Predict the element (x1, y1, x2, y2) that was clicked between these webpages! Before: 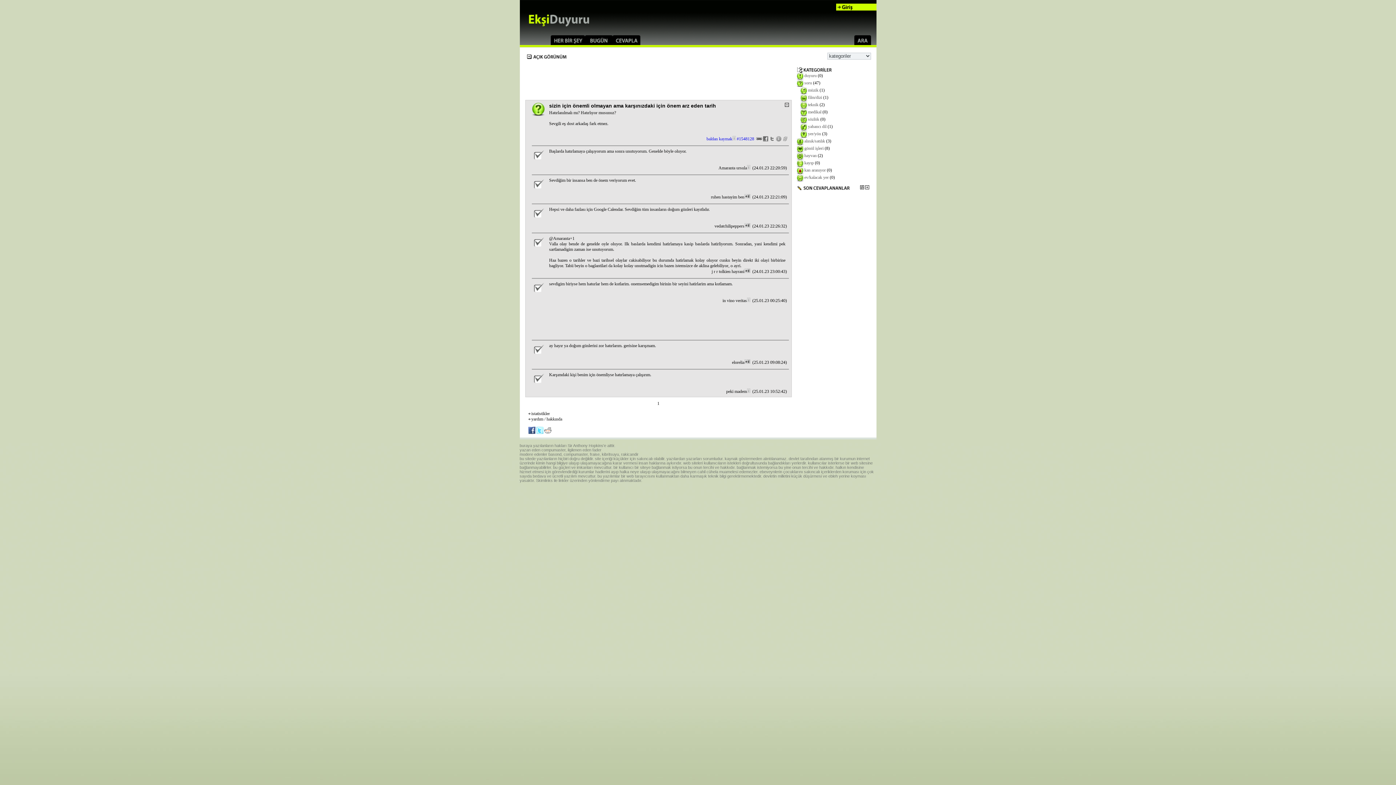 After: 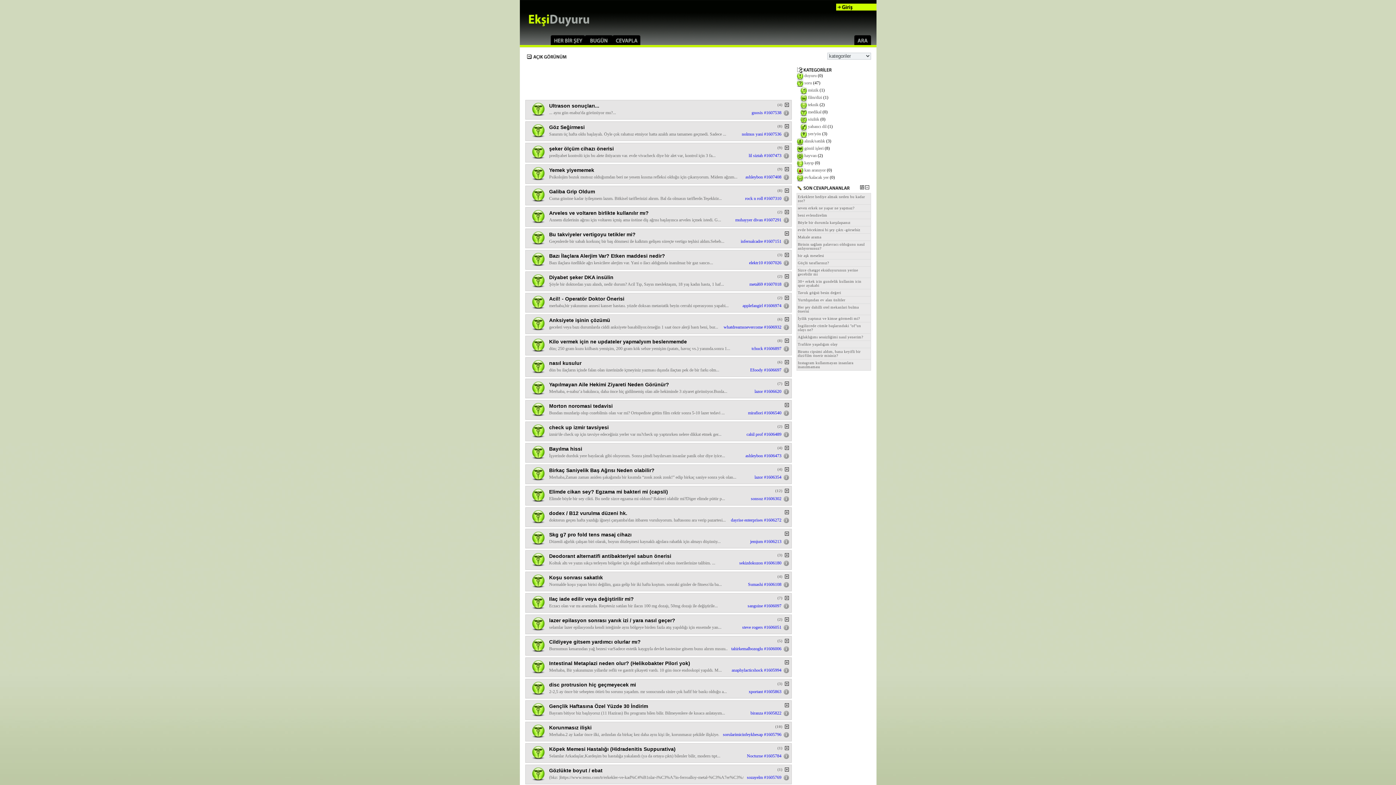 Action: bbox: (808, 109, 821, 114) label: medikal